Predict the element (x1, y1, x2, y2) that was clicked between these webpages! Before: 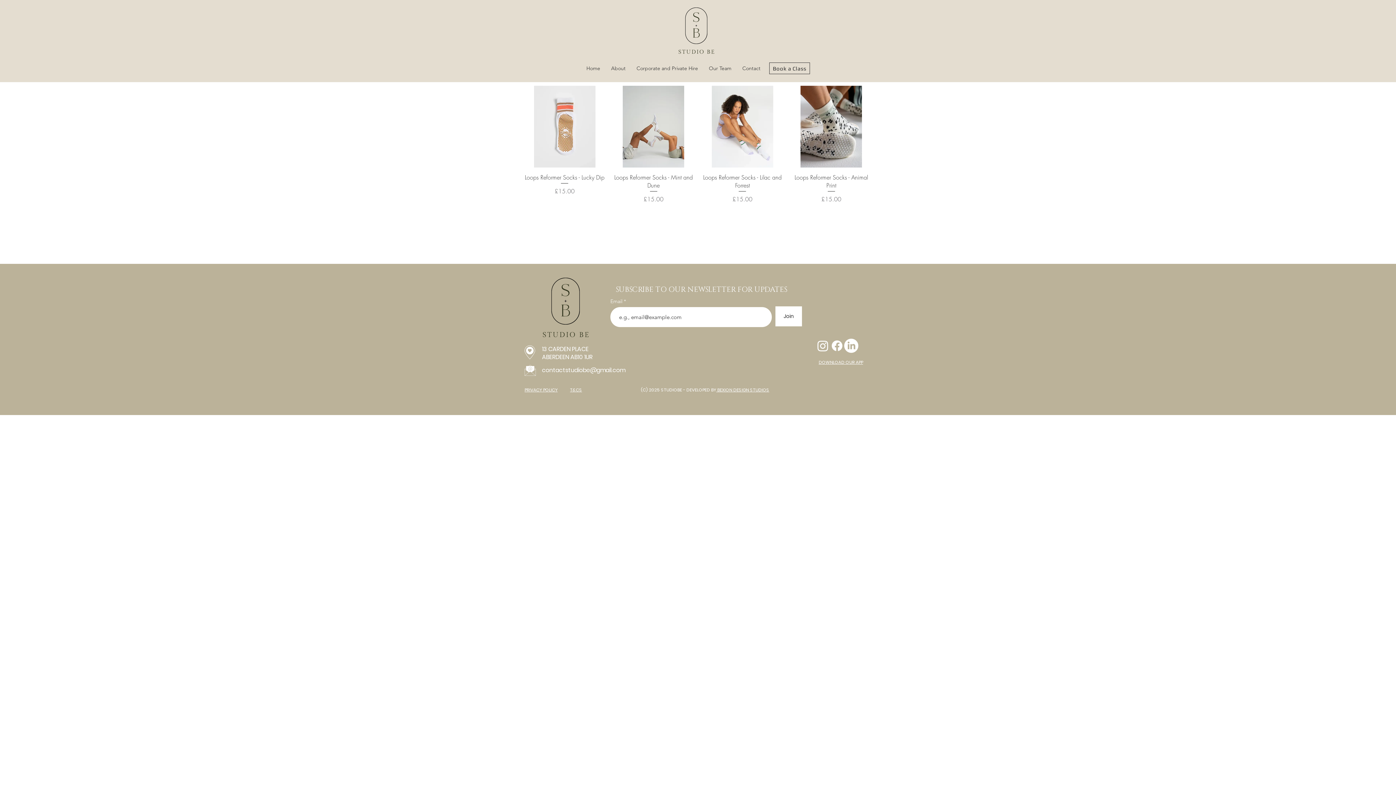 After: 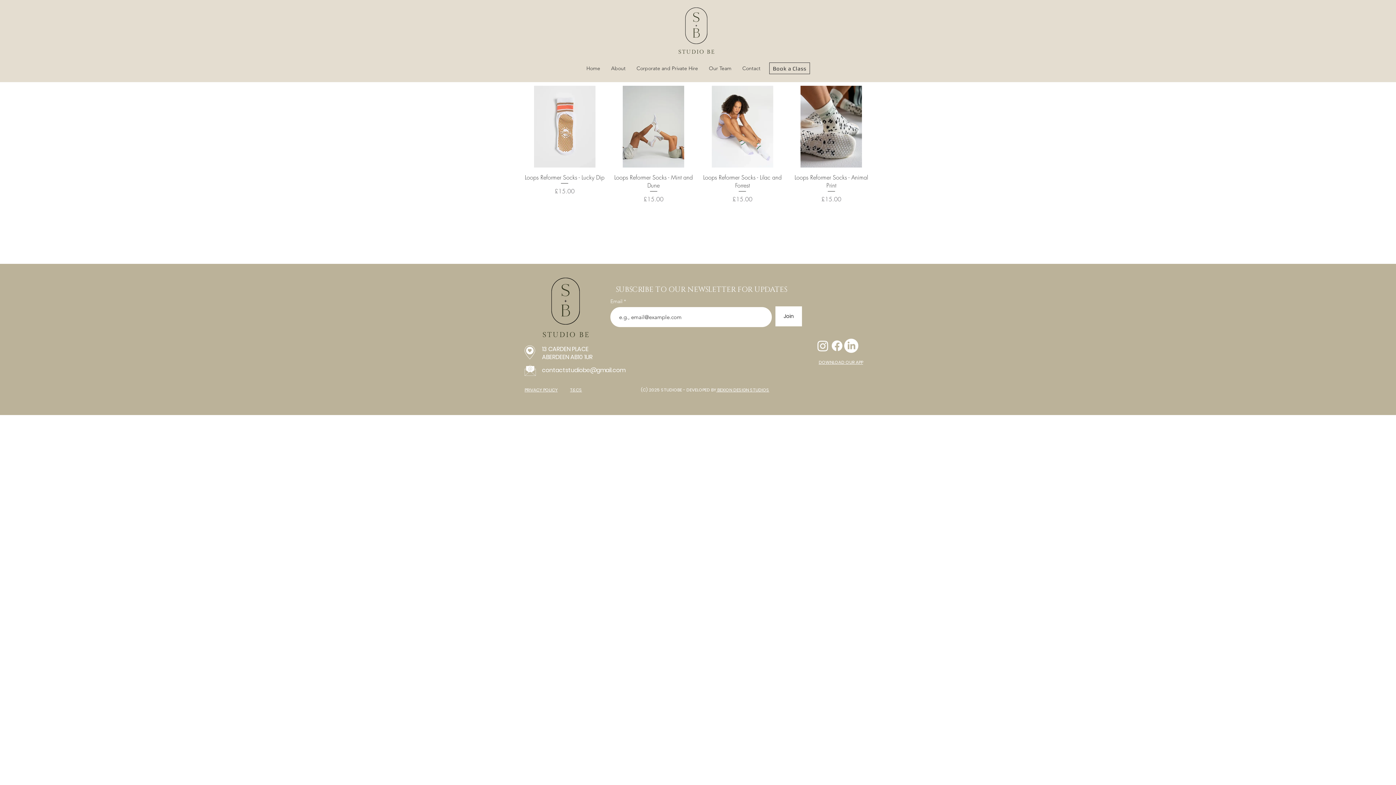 Action: bbox: (716, 386, 769, 393) label:  BEXION DESIGN STUDIOS